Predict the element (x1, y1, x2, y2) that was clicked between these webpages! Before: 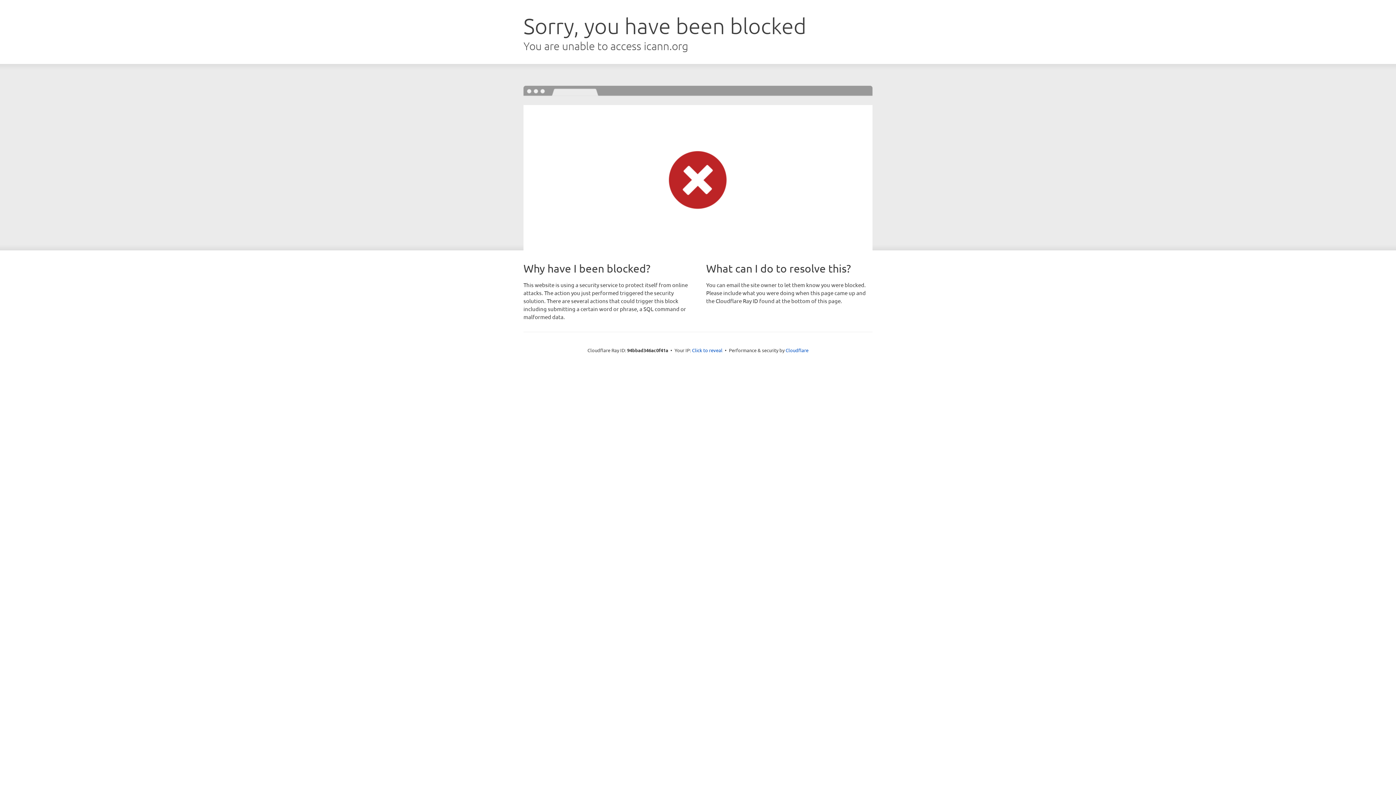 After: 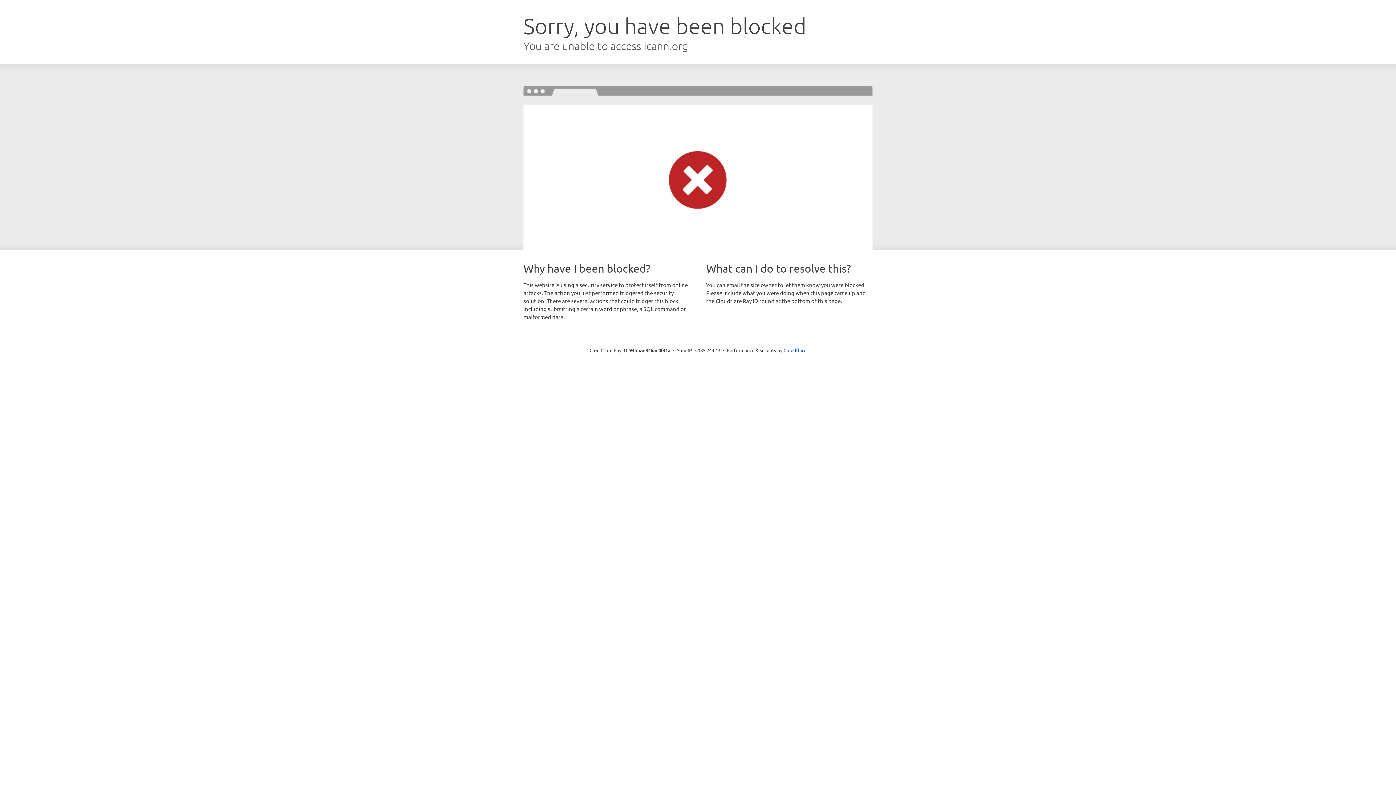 Action: bbox: (692, 346, 722, 353) label: Click to reveal